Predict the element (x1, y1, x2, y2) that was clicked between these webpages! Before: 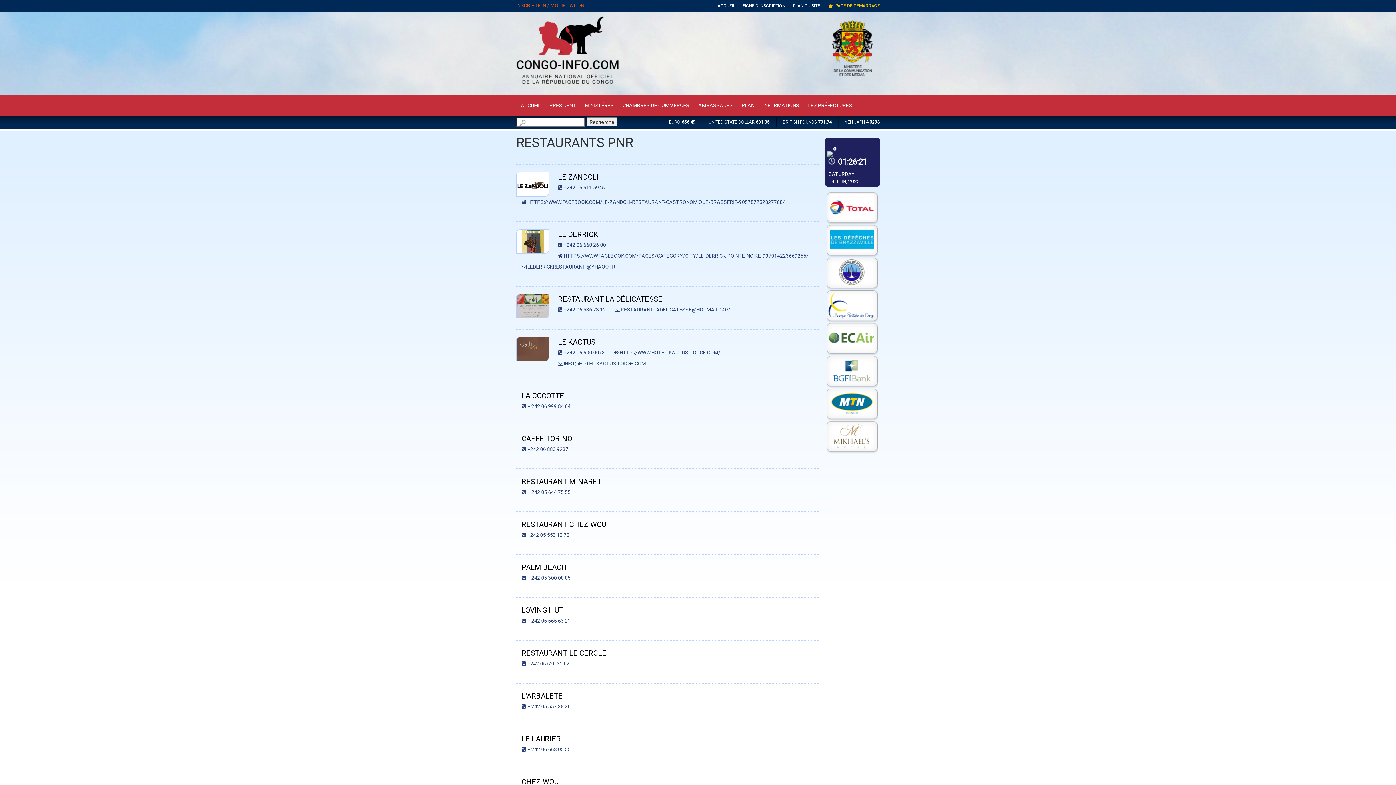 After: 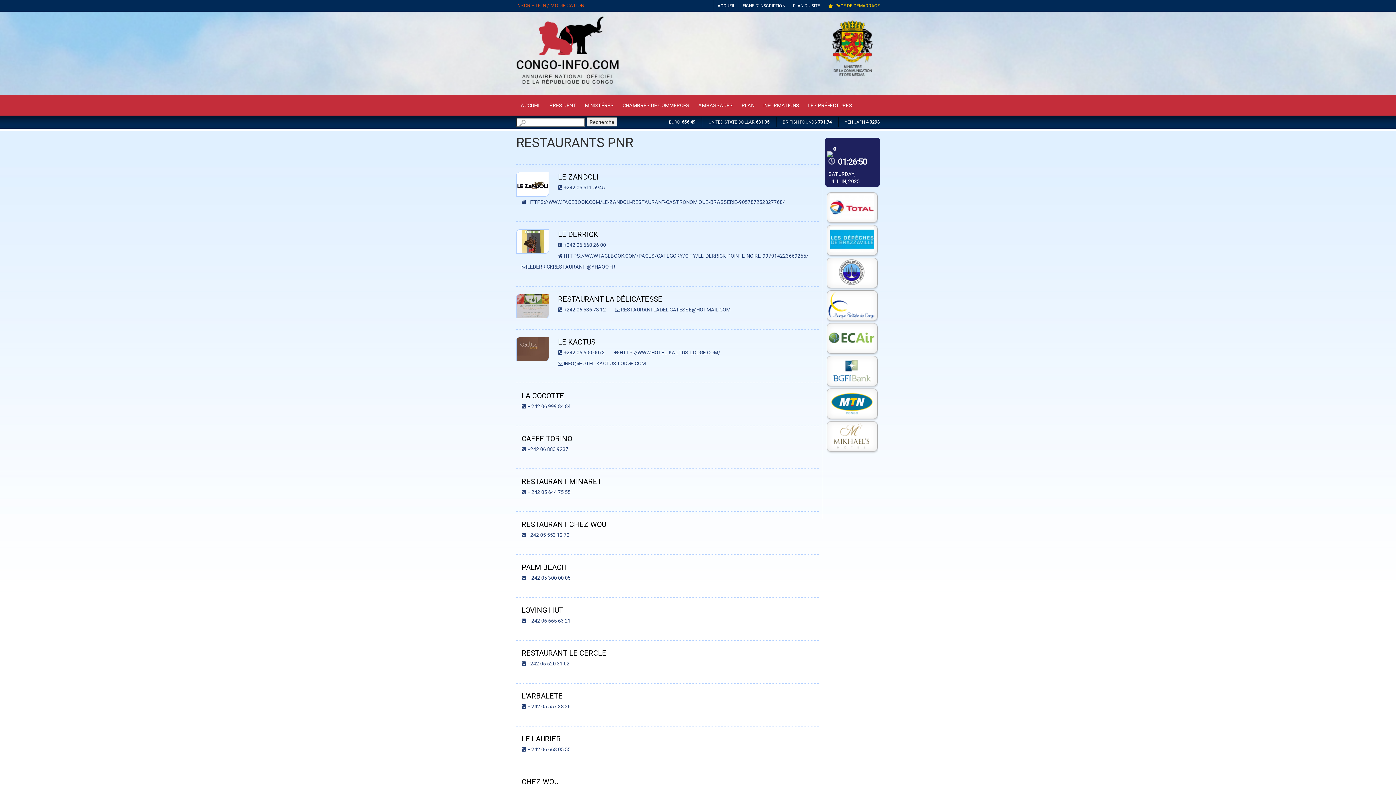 Action: bbox: (708, 115, 769, 128) label: UNITED STATE DOLLAR 631.35